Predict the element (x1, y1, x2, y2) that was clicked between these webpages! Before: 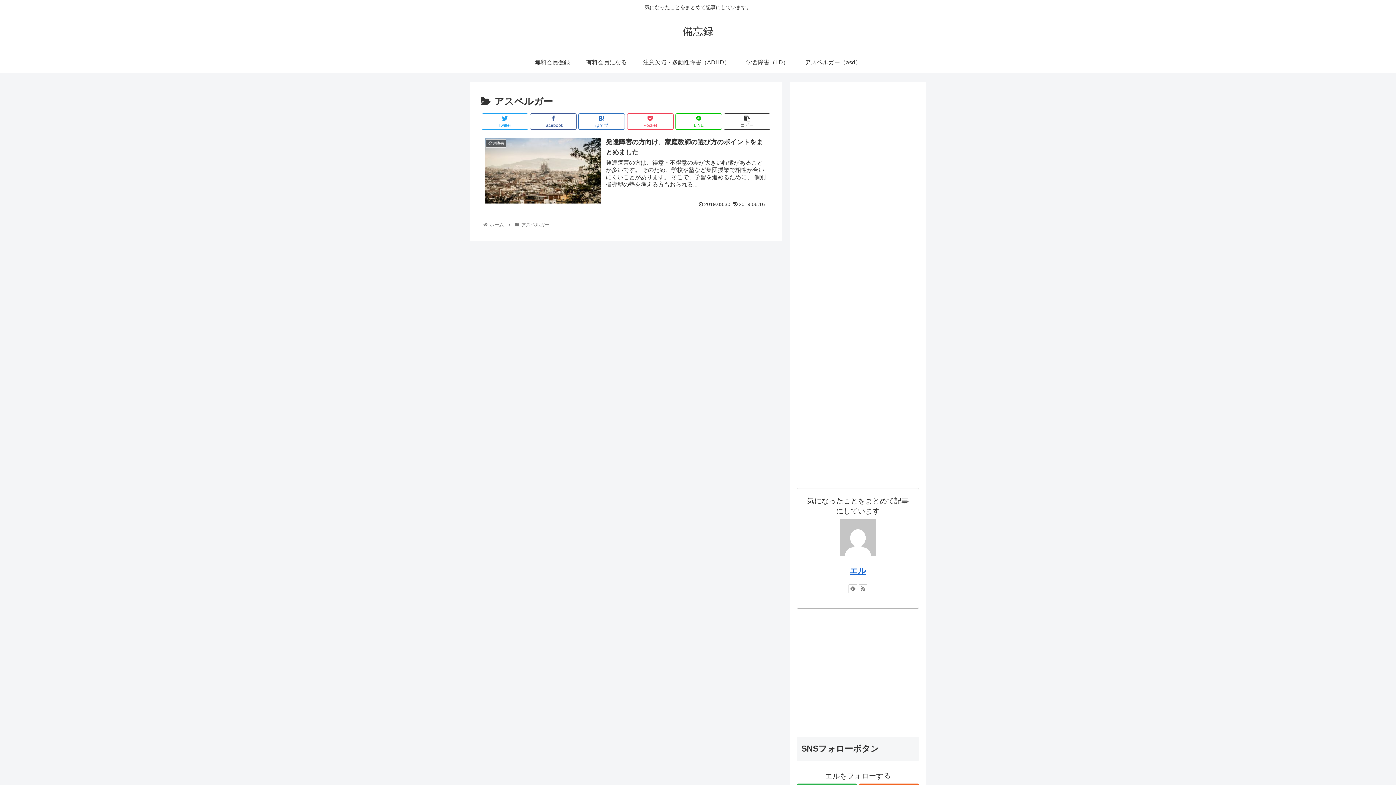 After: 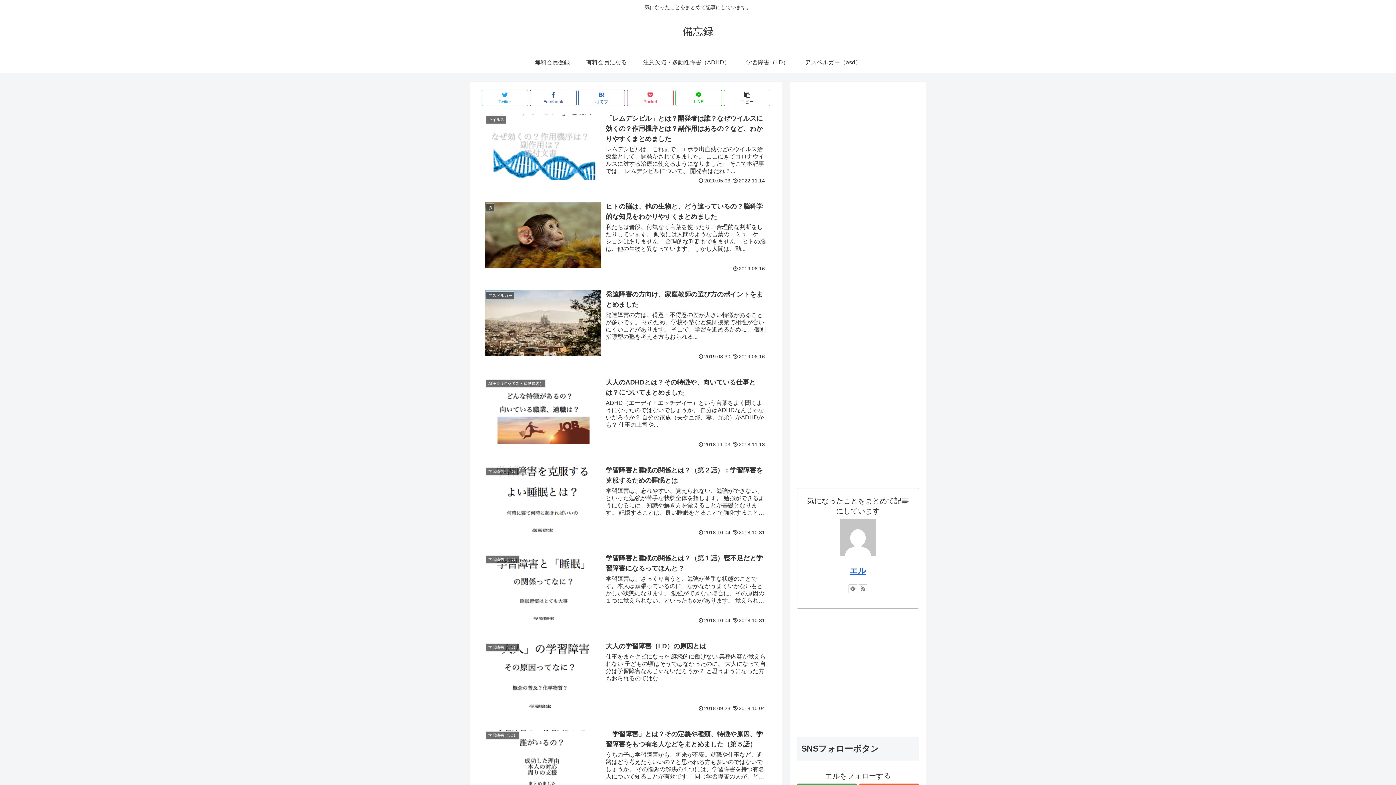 Action: bbox: (488, 222, 505, 227) label: ホーム